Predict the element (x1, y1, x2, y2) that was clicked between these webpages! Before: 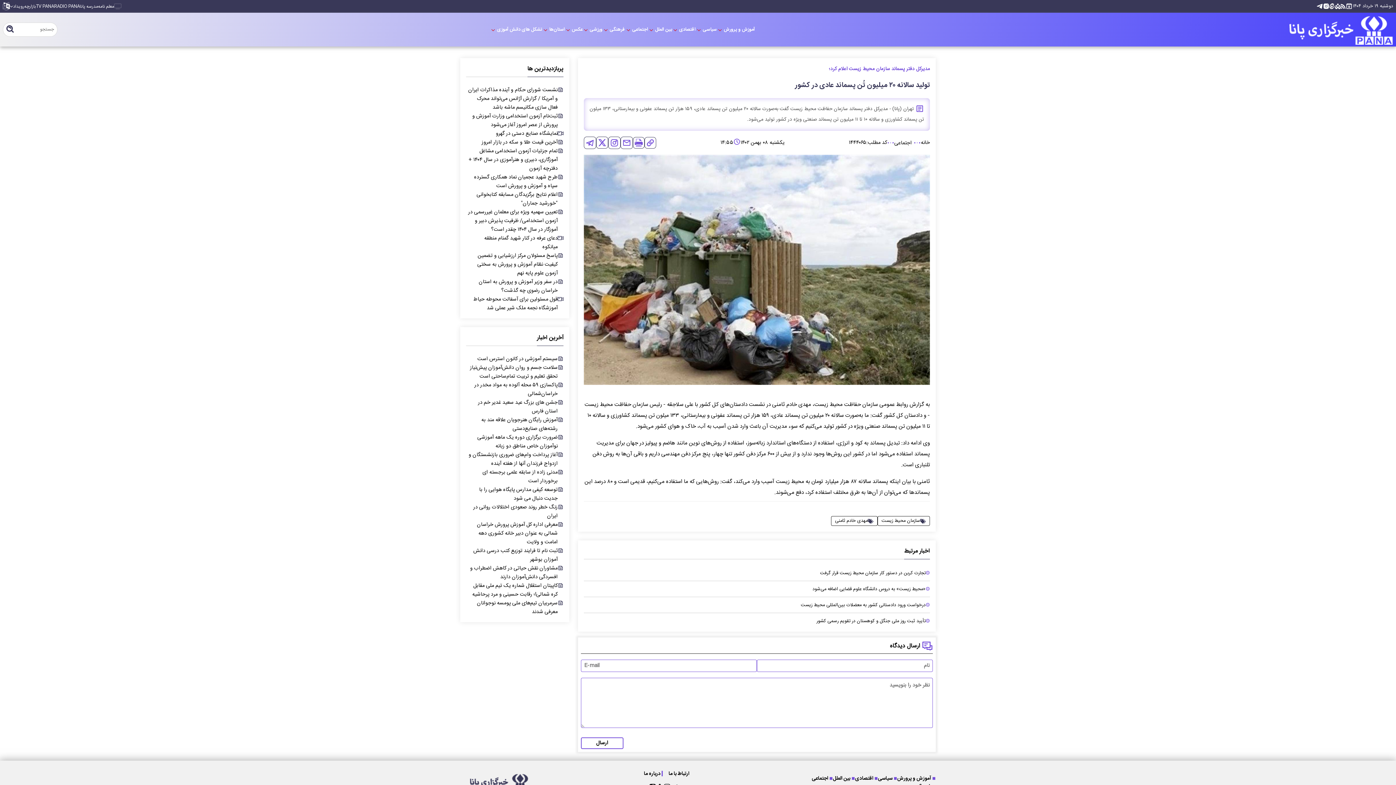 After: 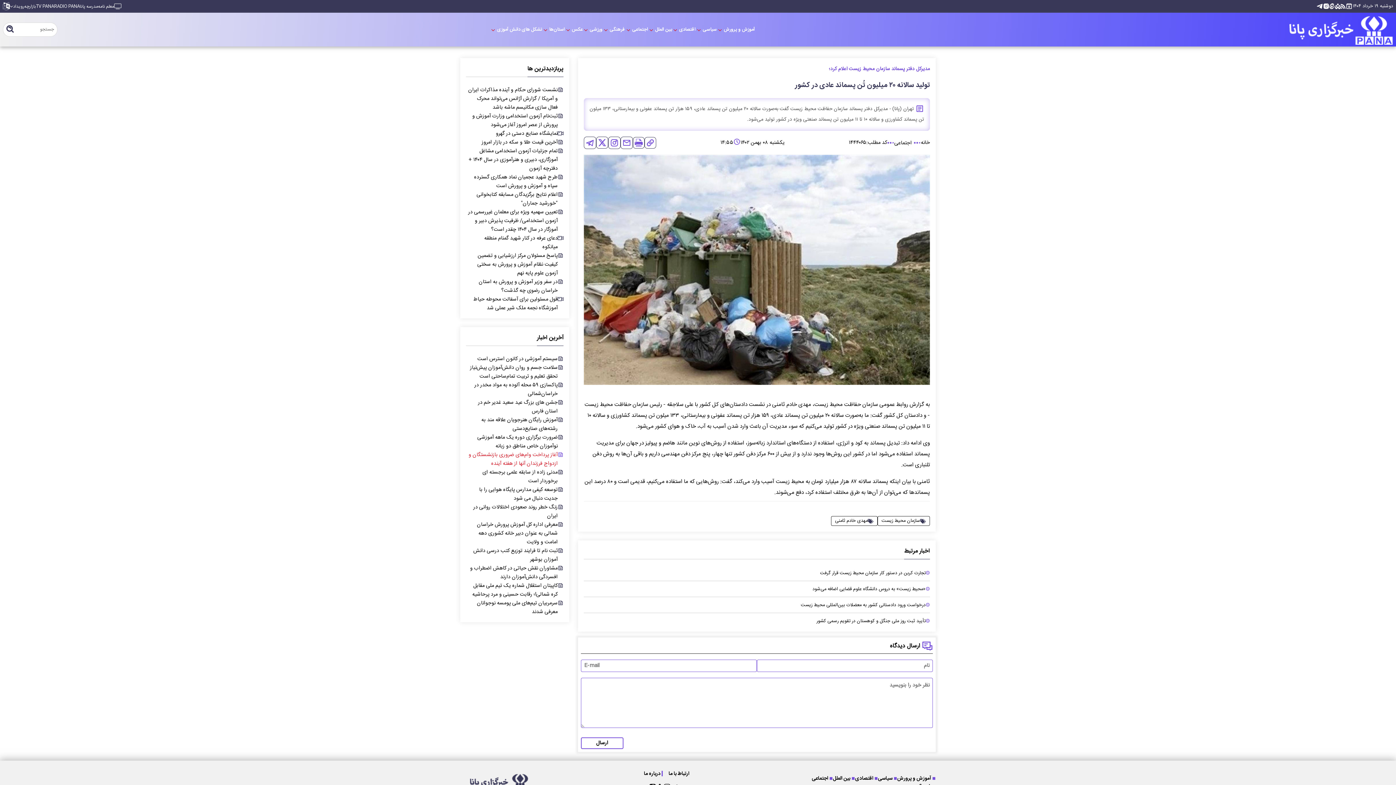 Action: bbox: (468, 450, 563, 468) label: آغاز پرداخت وام‌های ضروری بازنشستگان و ازدواج فرزندان آنها از هفته آینده